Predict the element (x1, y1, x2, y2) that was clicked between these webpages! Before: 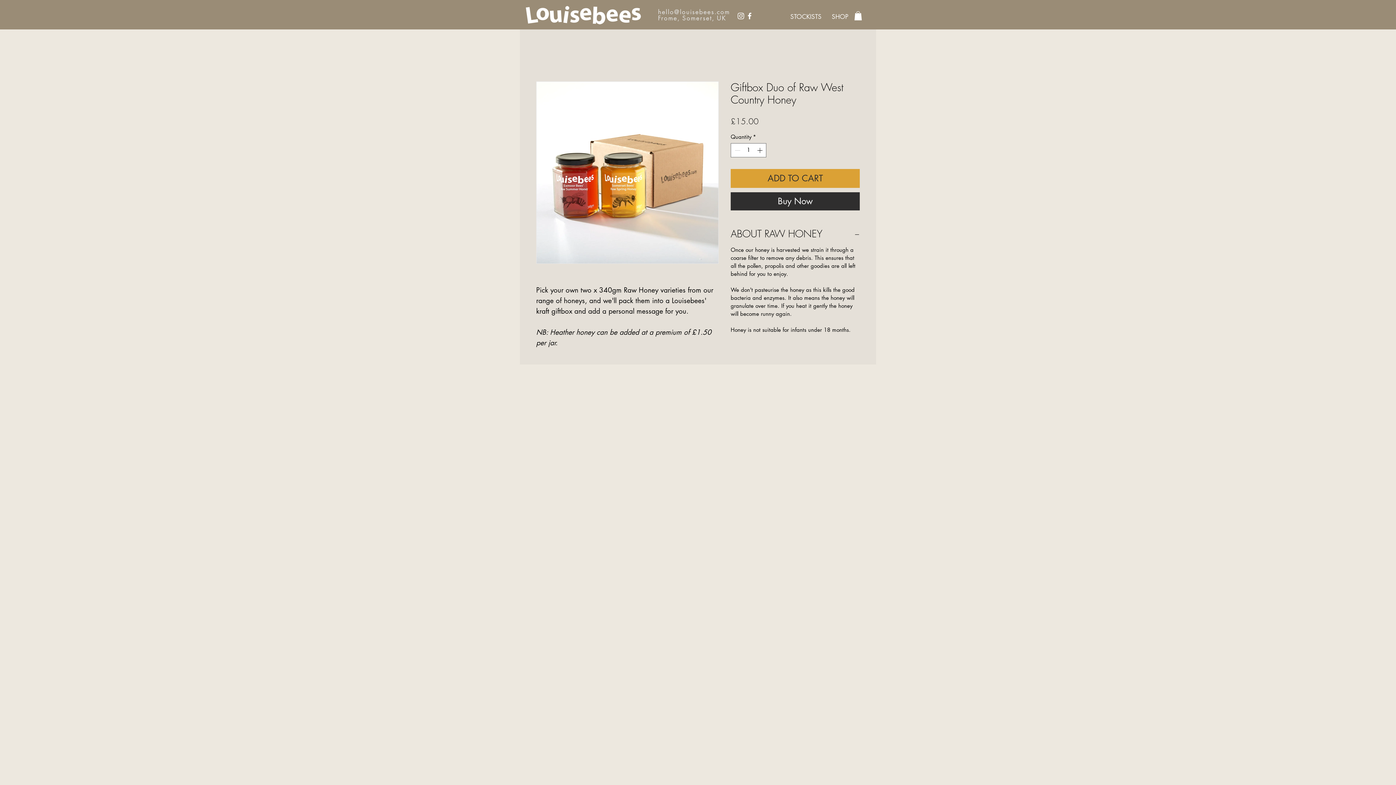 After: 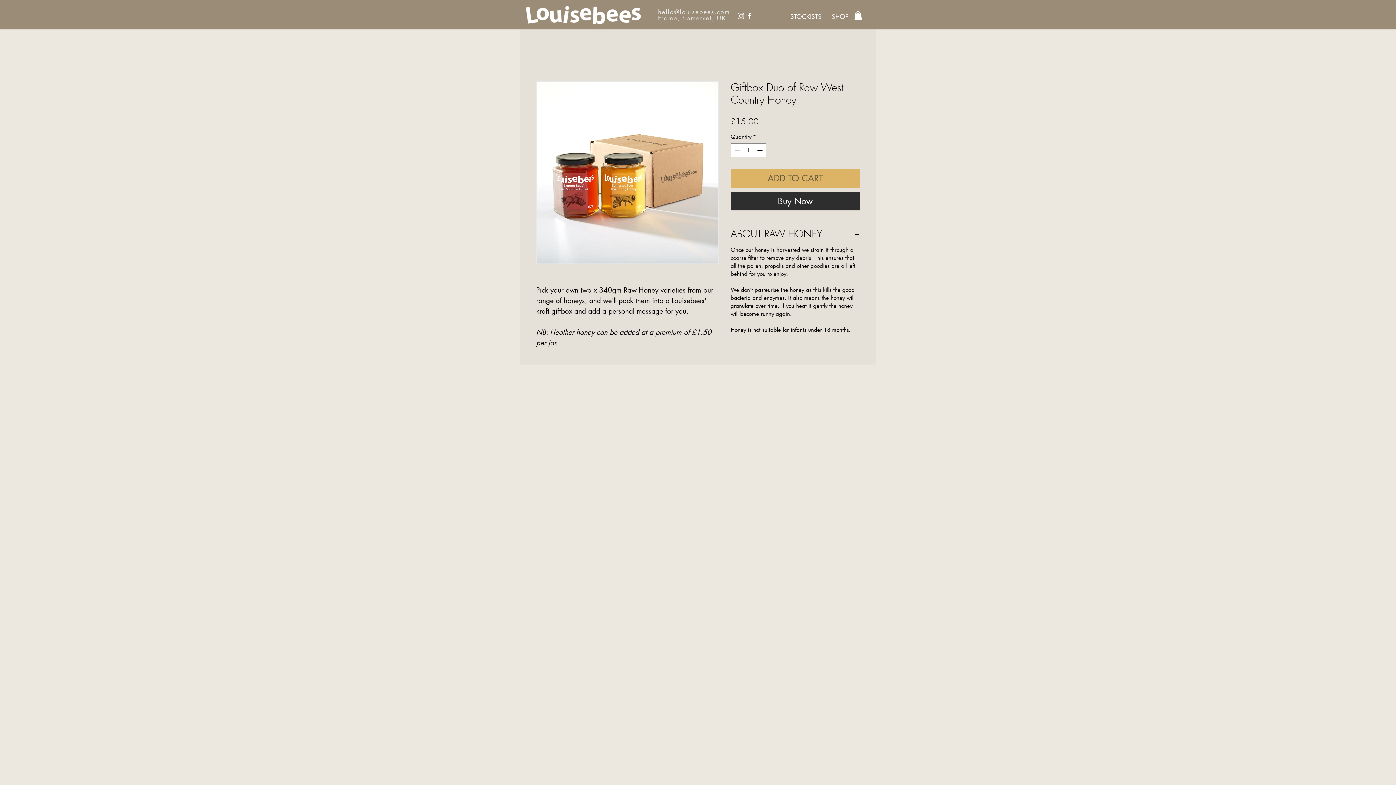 Action: label: ADD TO CART bbox: (730, 168, 860, 187)